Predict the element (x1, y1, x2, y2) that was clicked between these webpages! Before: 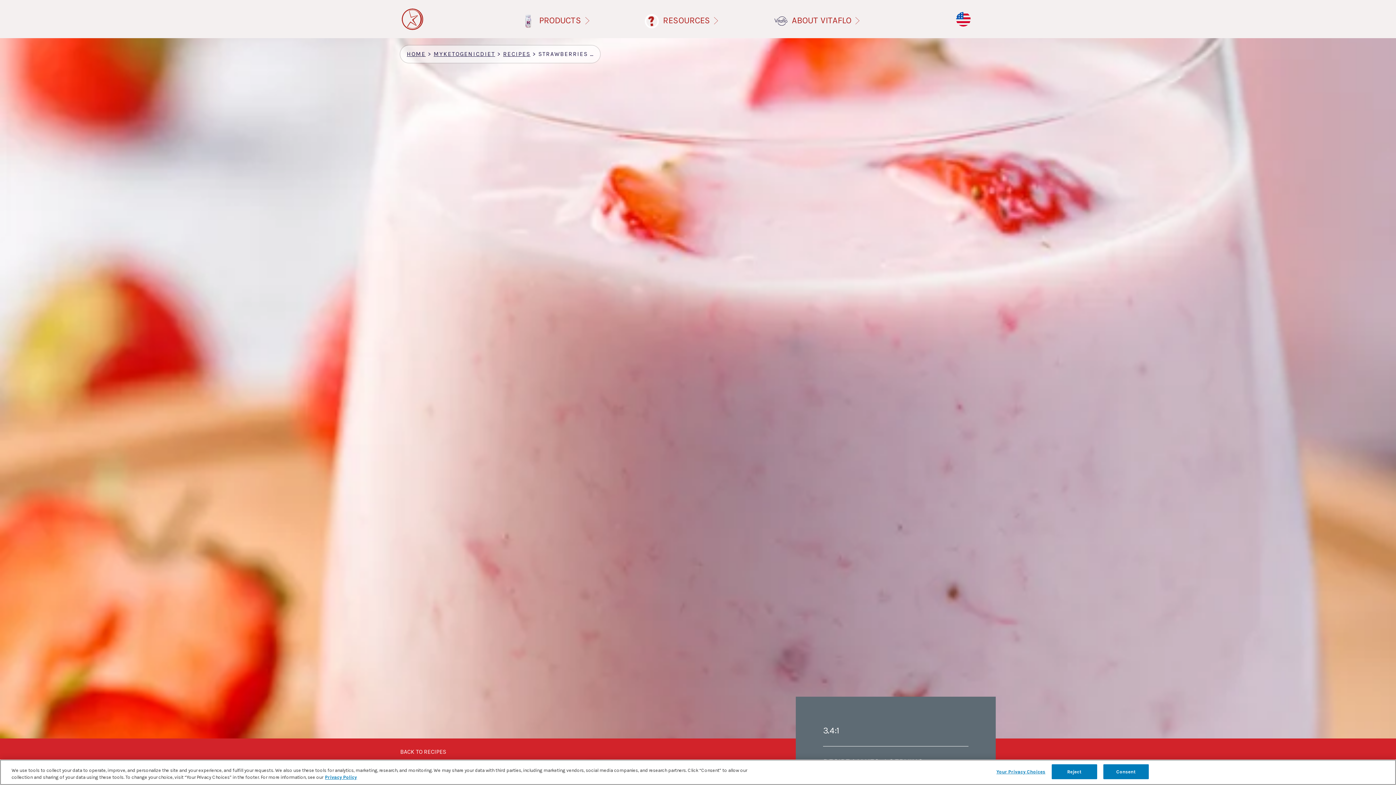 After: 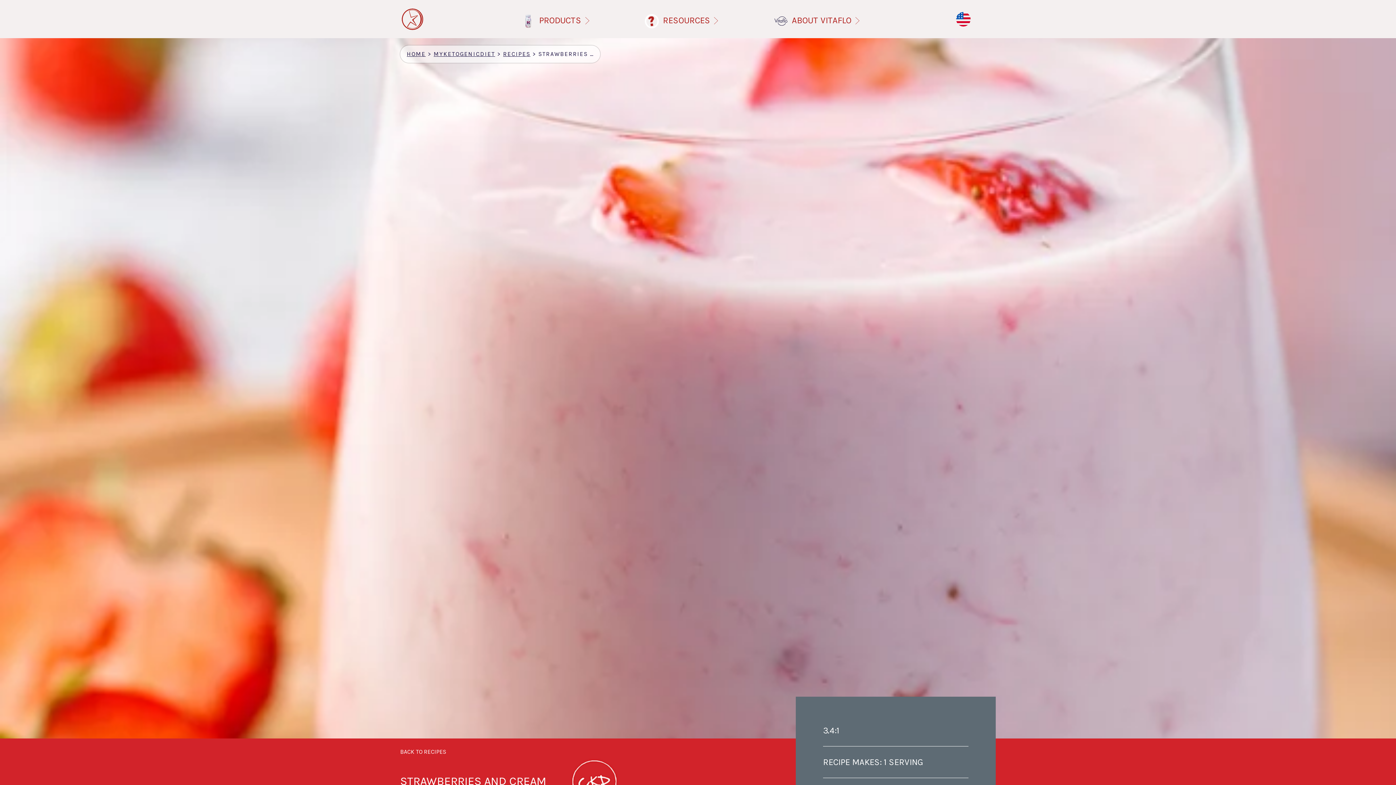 Action: bbox: (1051, 764, 1097, 779) label: Reject